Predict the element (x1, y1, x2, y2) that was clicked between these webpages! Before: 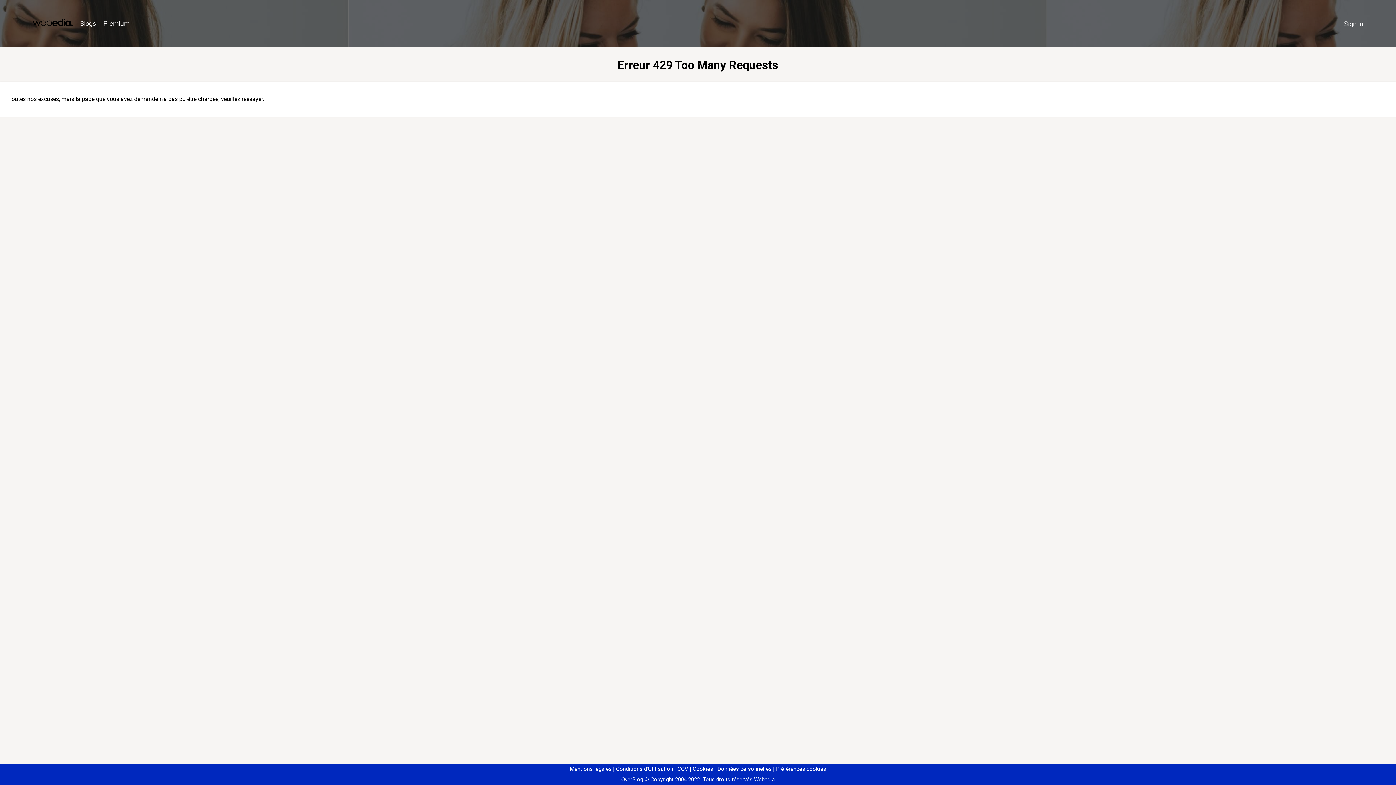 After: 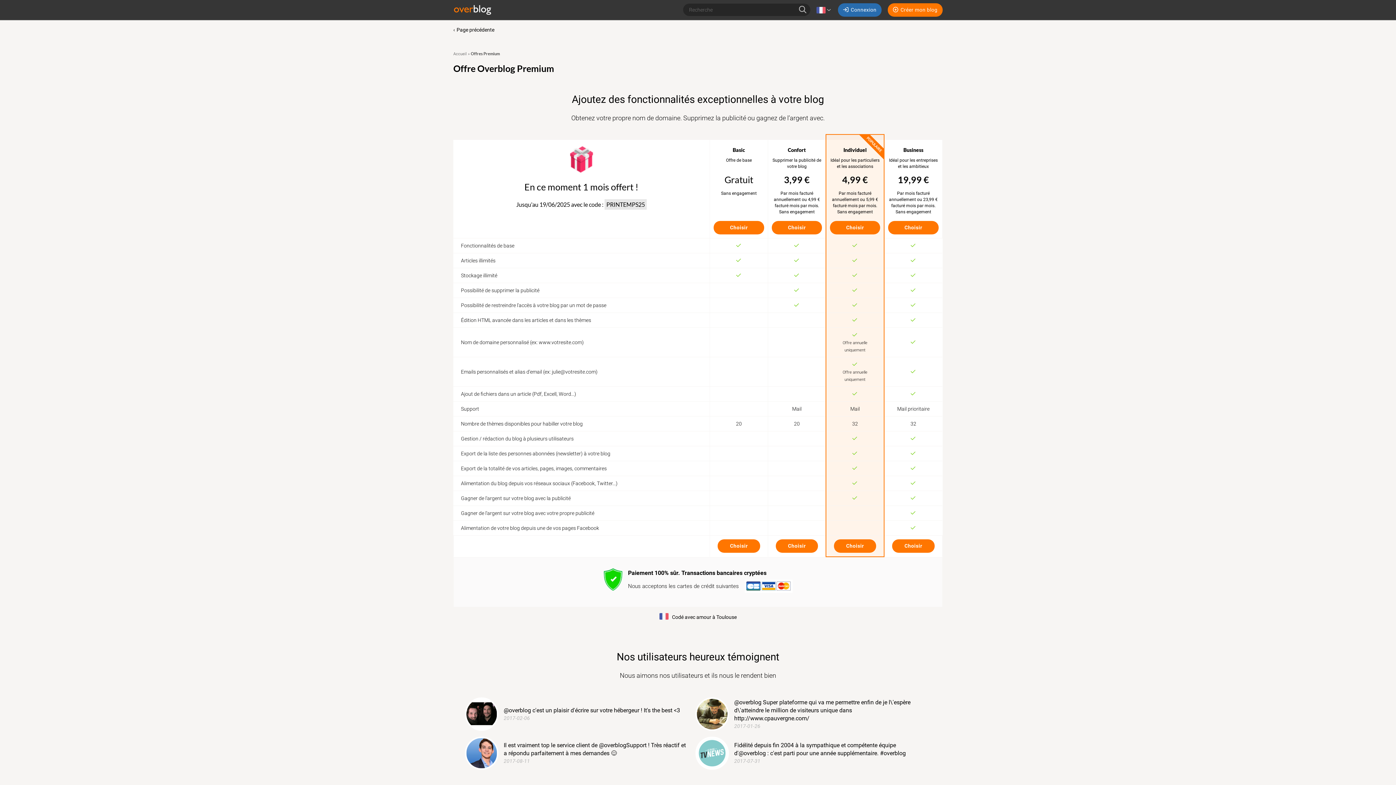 Action: bbox: (99, 16, 133, 31) label: Premium